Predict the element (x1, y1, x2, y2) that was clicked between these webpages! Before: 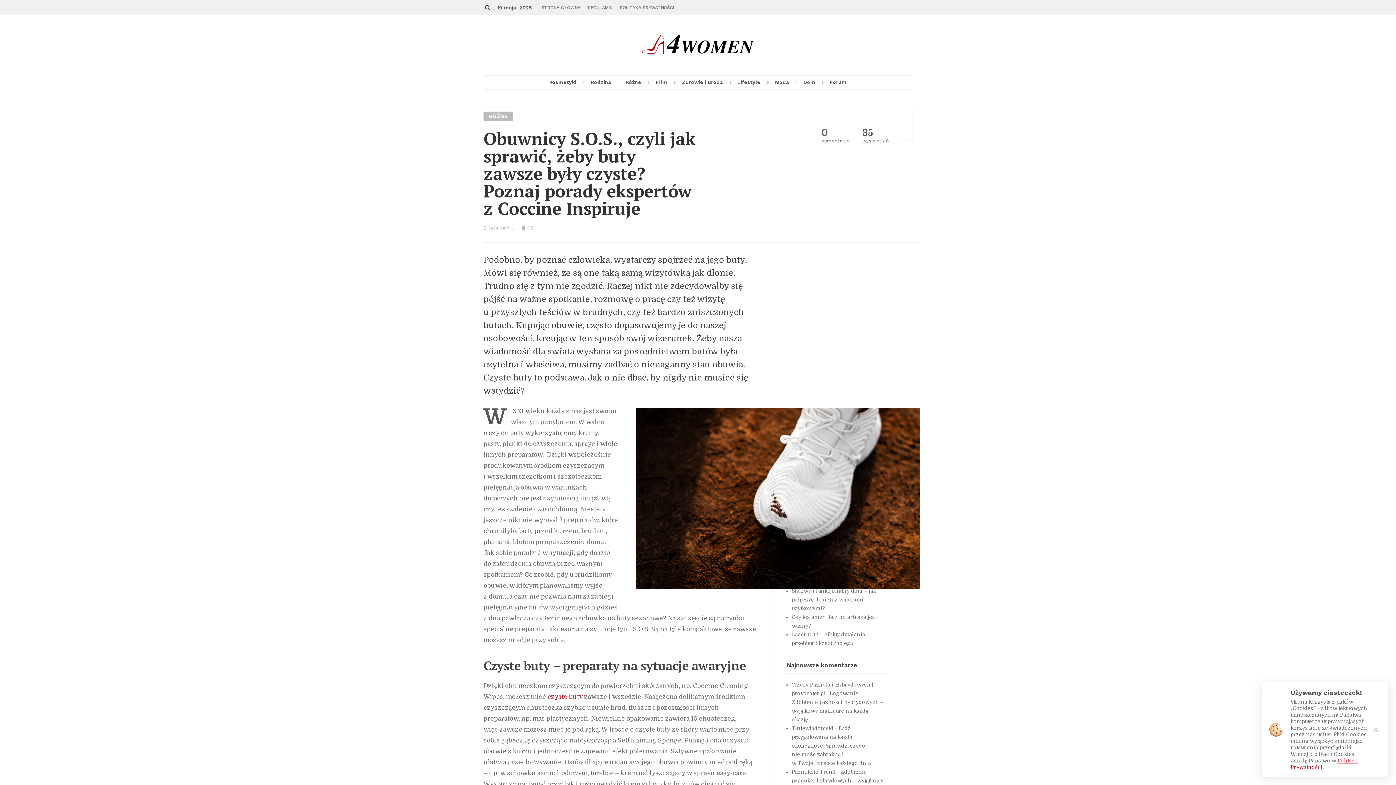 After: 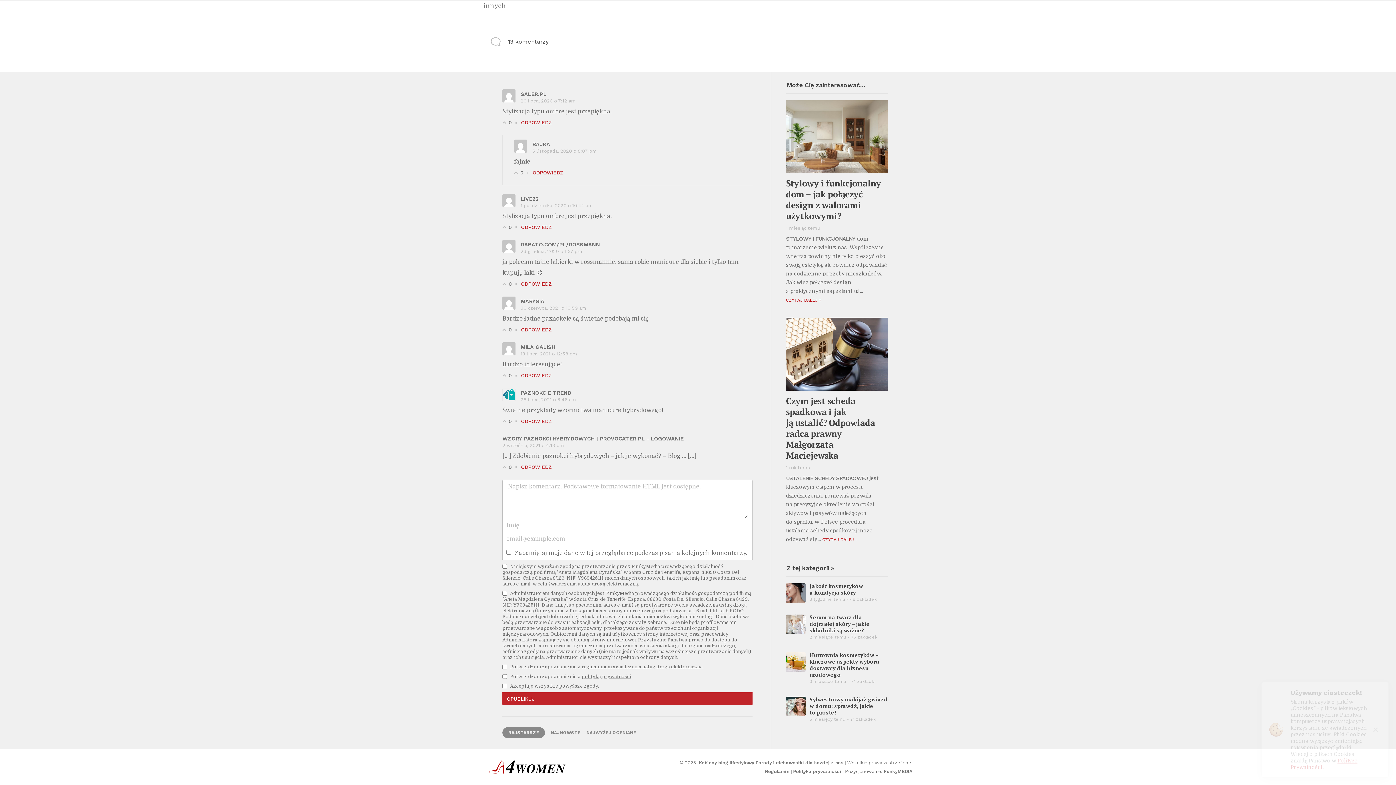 Action: bbox: (792, 769, 883, 792) label: Zdobienie paznokci hybrydowych – wyjątkowy manicure na każdą okazję